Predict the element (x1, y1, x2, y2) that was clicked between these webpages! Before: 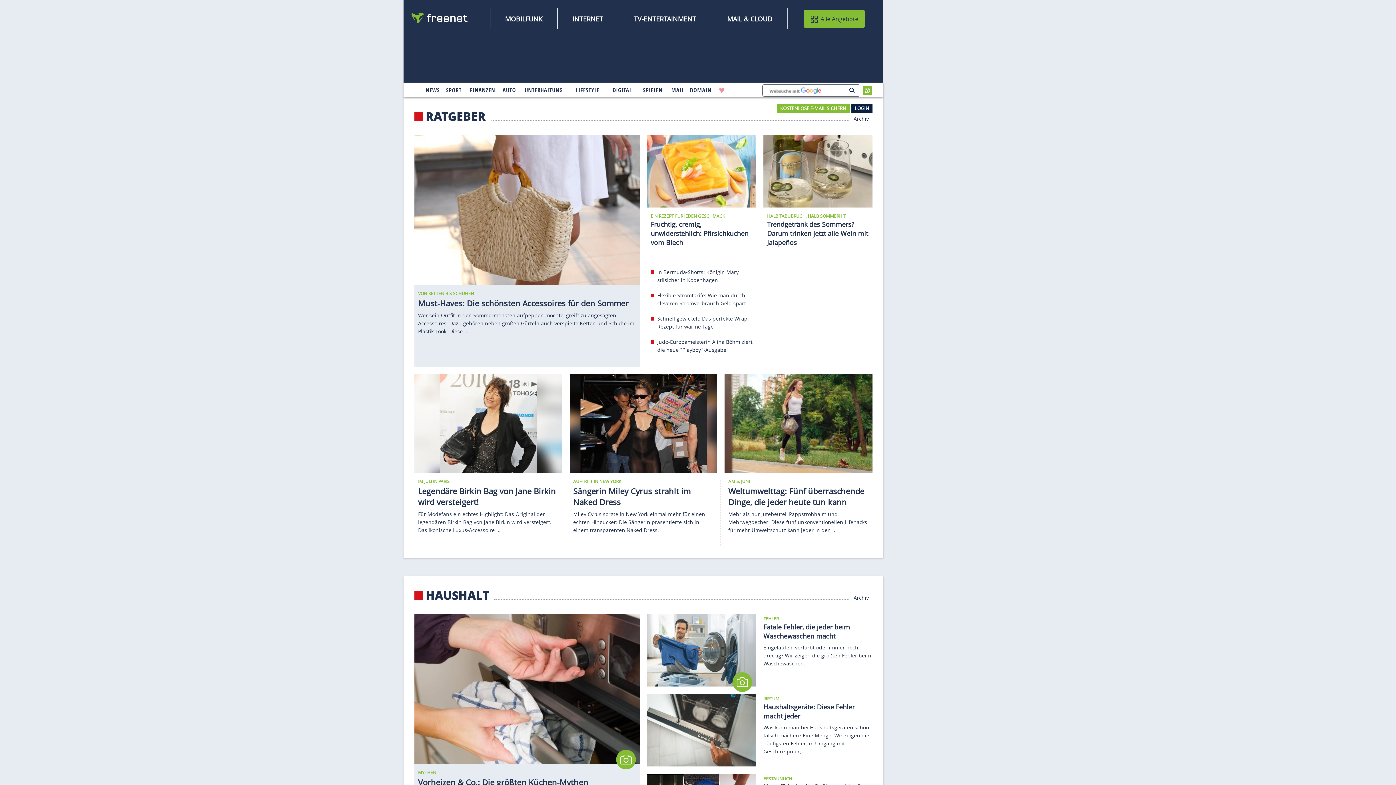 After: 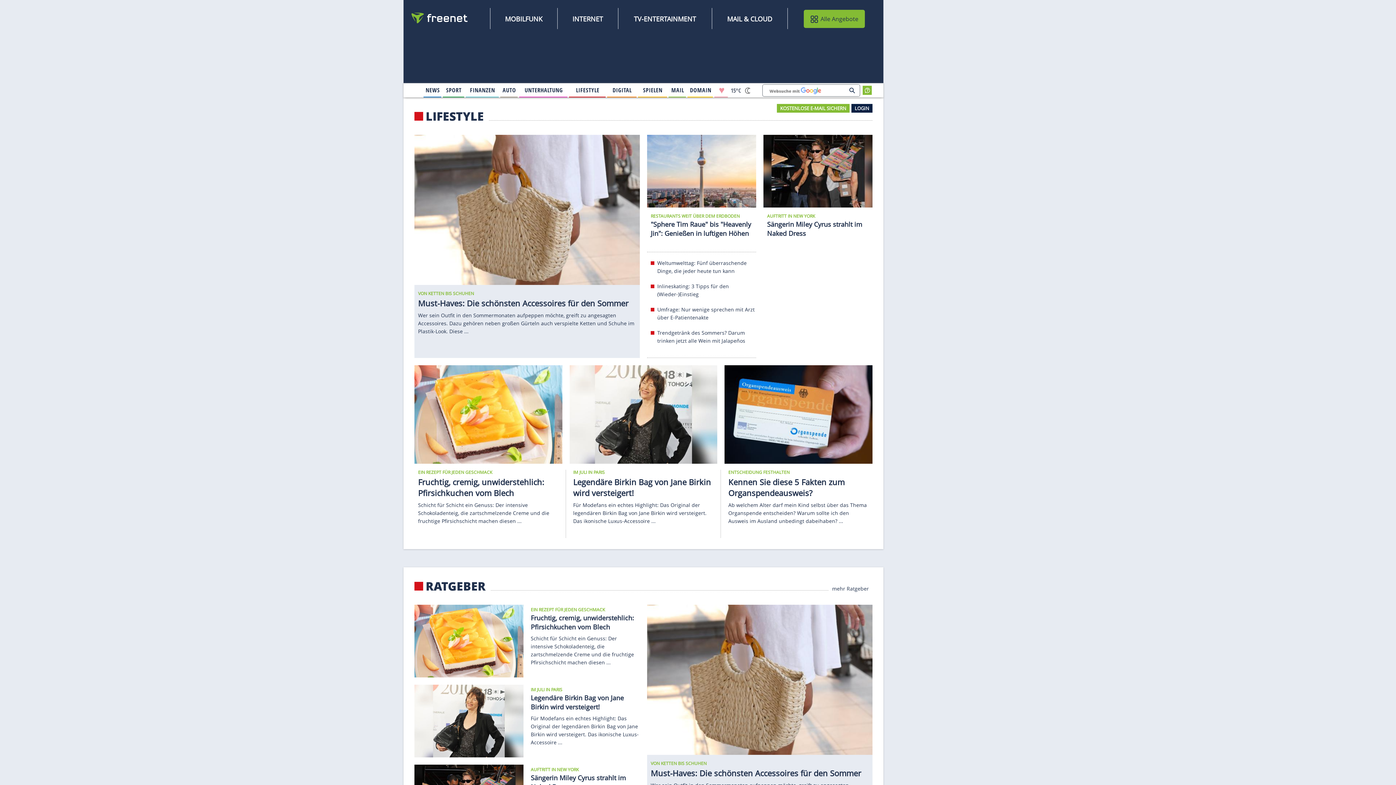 Action: label: 
                                    Lifestyle
                                        
                                        
                                 bbox: (569, 84, 605, 96)